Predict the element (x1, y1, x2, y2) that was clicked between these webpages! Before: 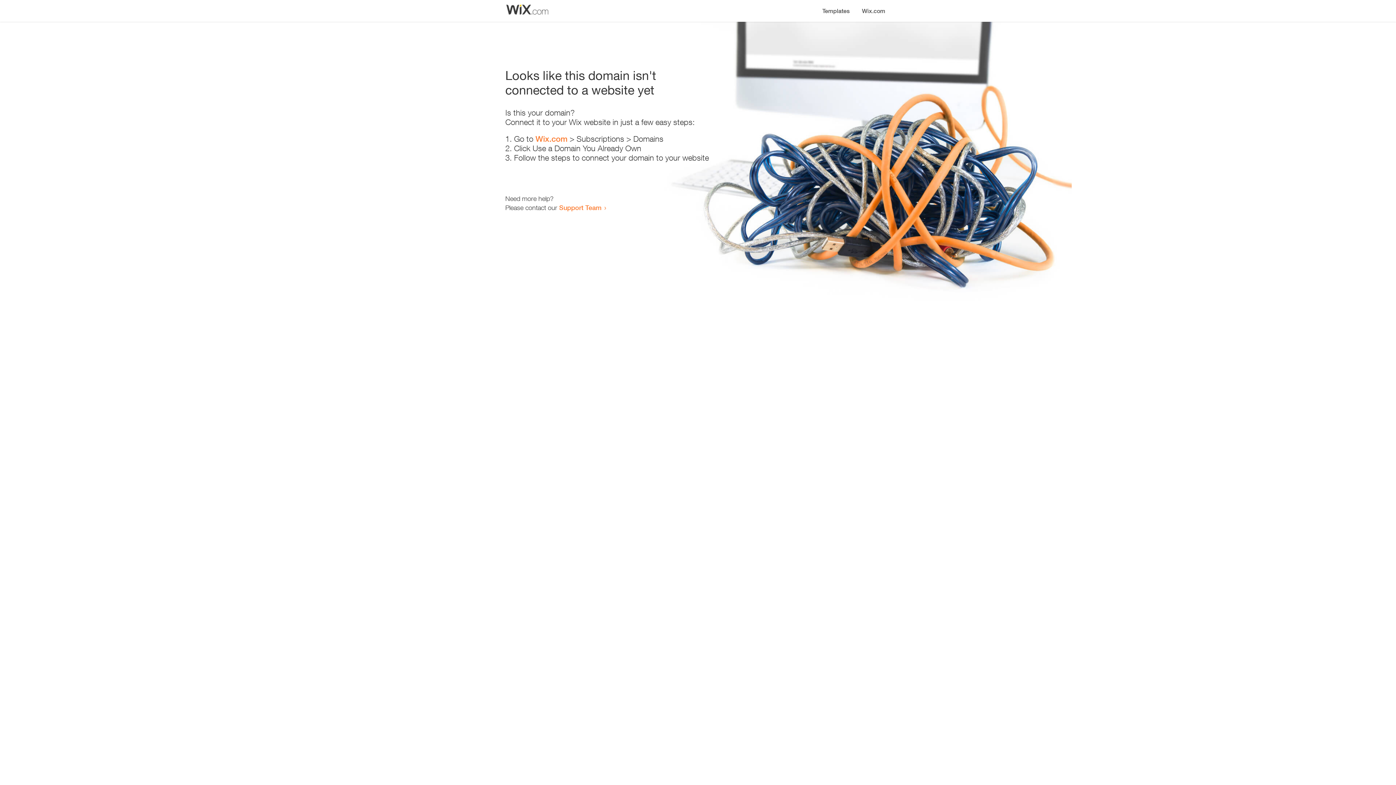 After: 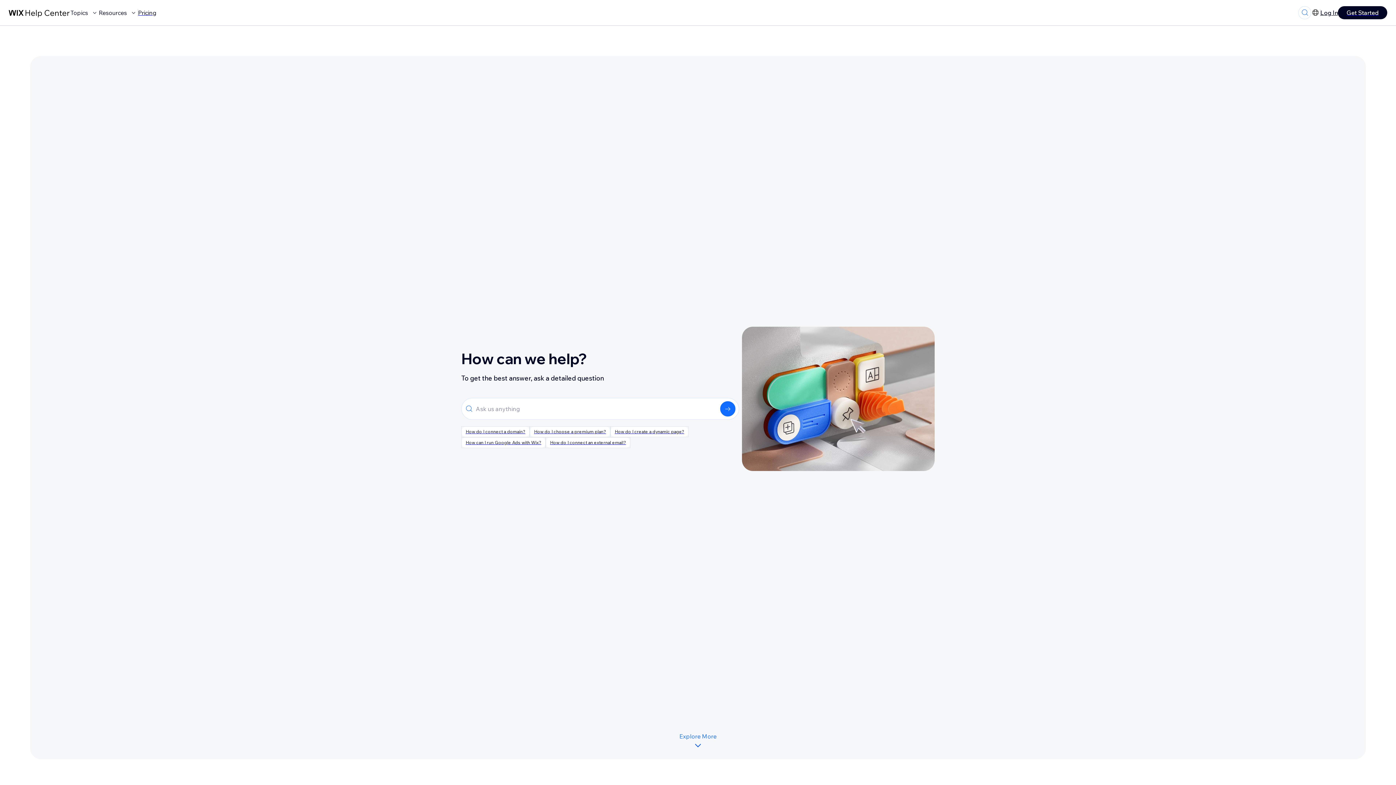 Action: bbox: (559, 203, 601, 211) label: Support Team